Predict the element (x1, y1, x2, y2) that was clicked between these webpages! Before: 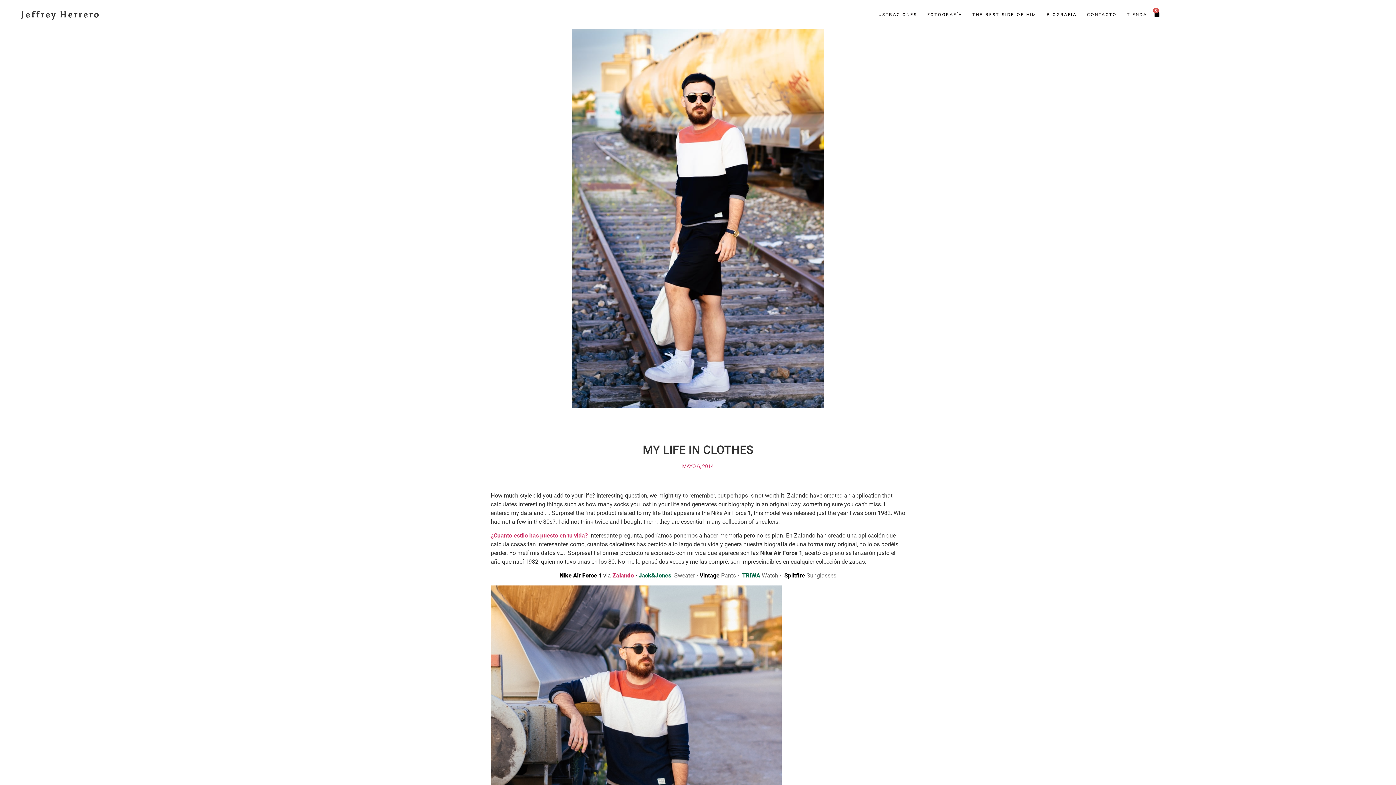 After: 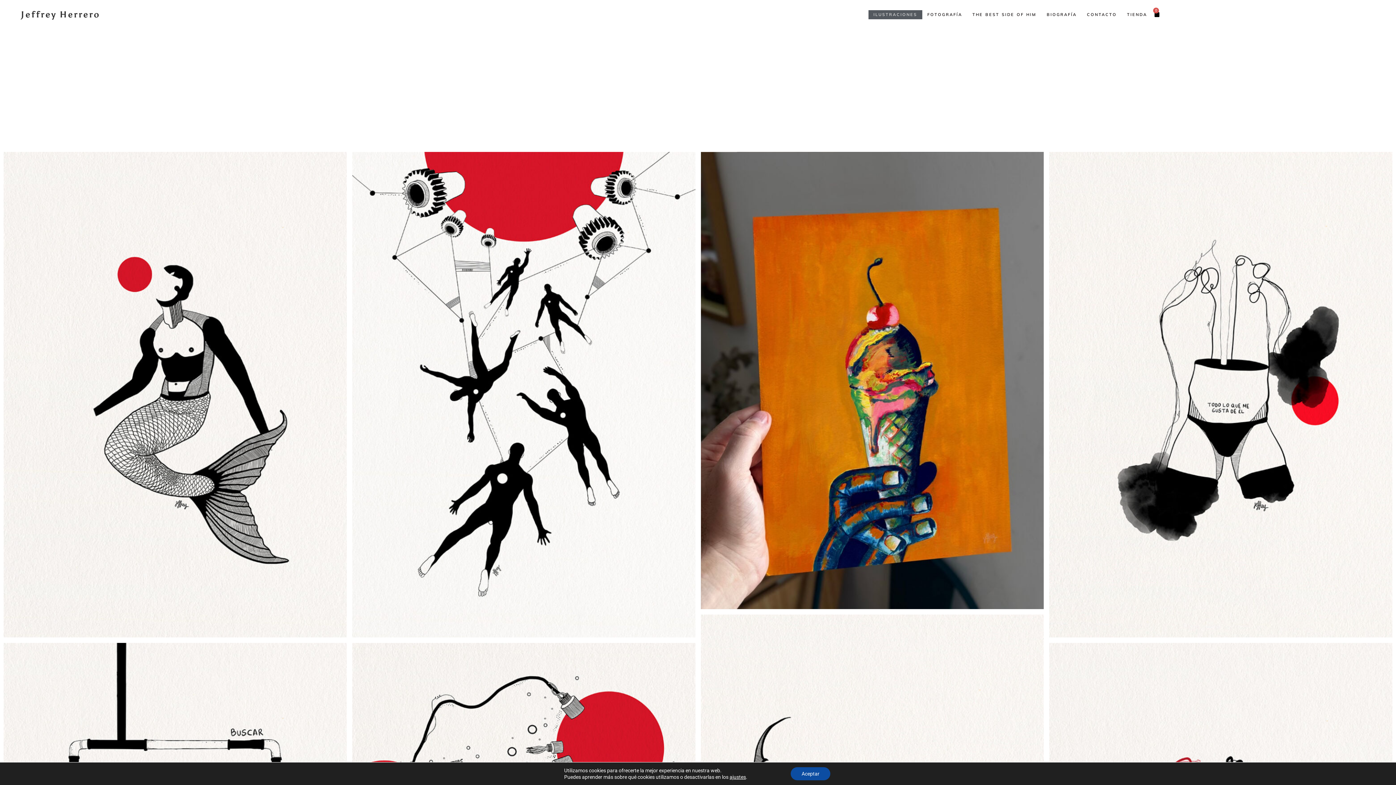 Action: bbox: (20, 9, 100, 19) label: Jeffrey Herrero